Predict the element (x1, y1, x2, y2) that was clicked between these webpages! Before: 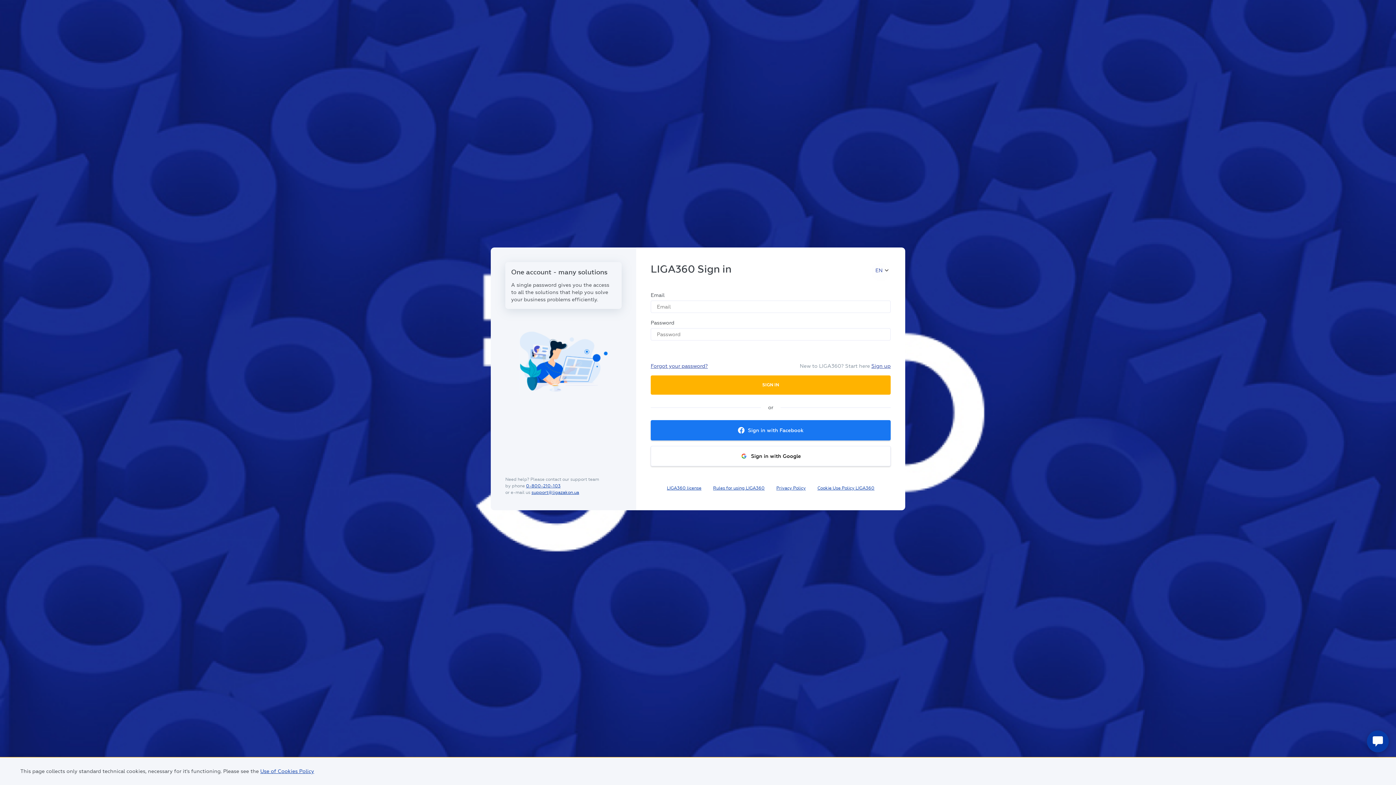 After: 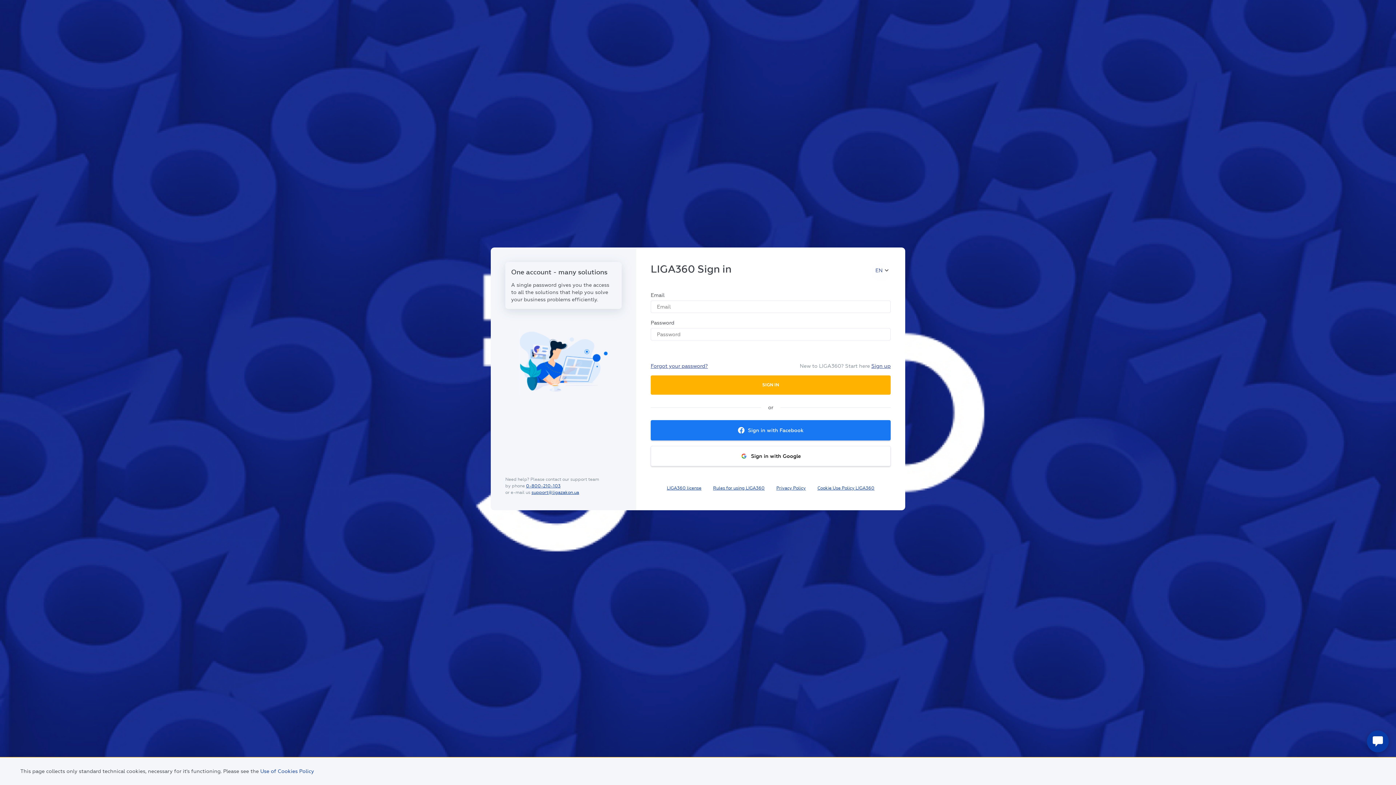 Action: label: Use of Cookies Policy bbox: (260, 768, 314, 774)